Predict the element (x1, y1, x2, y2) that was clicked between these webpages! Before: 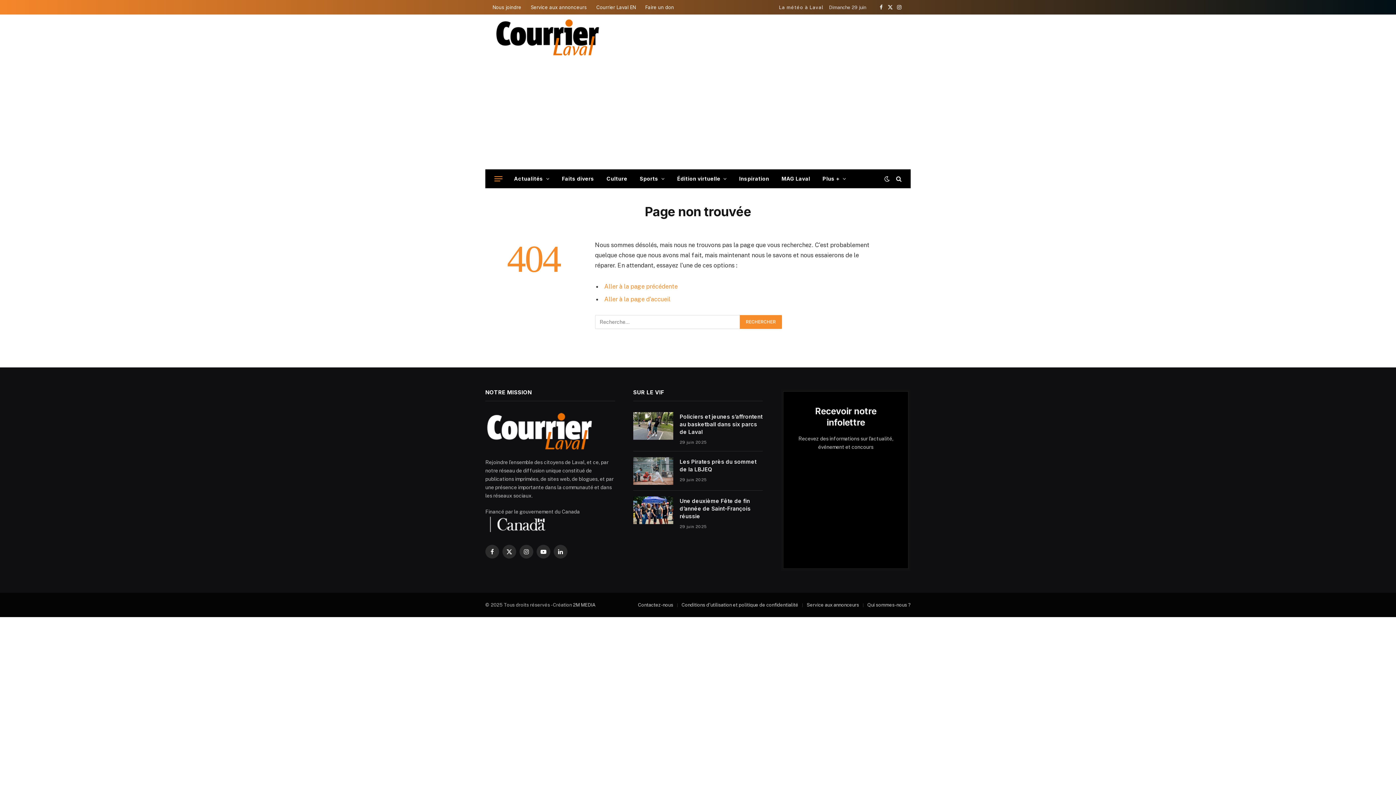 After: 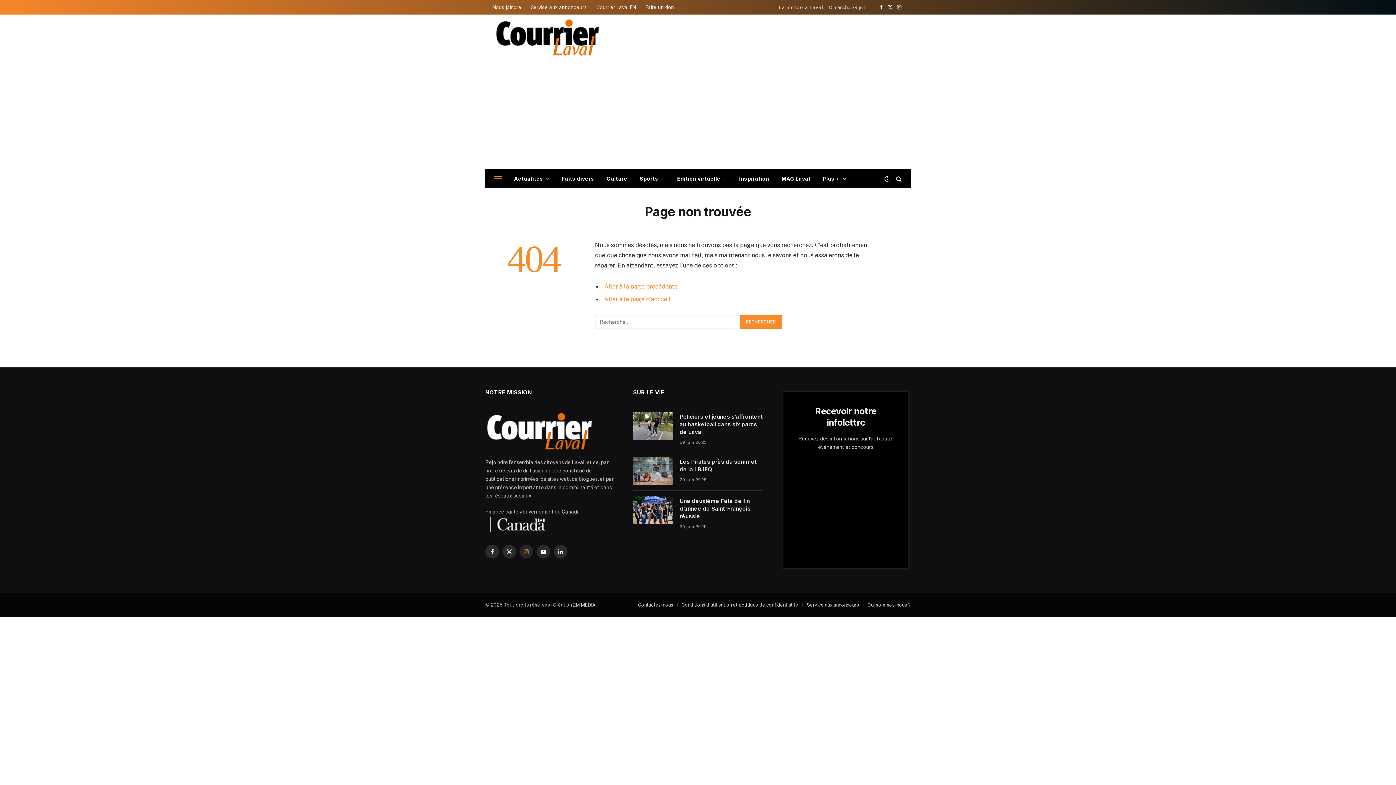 Action: bbox: (519, 544, 533, 558) label: Instagram